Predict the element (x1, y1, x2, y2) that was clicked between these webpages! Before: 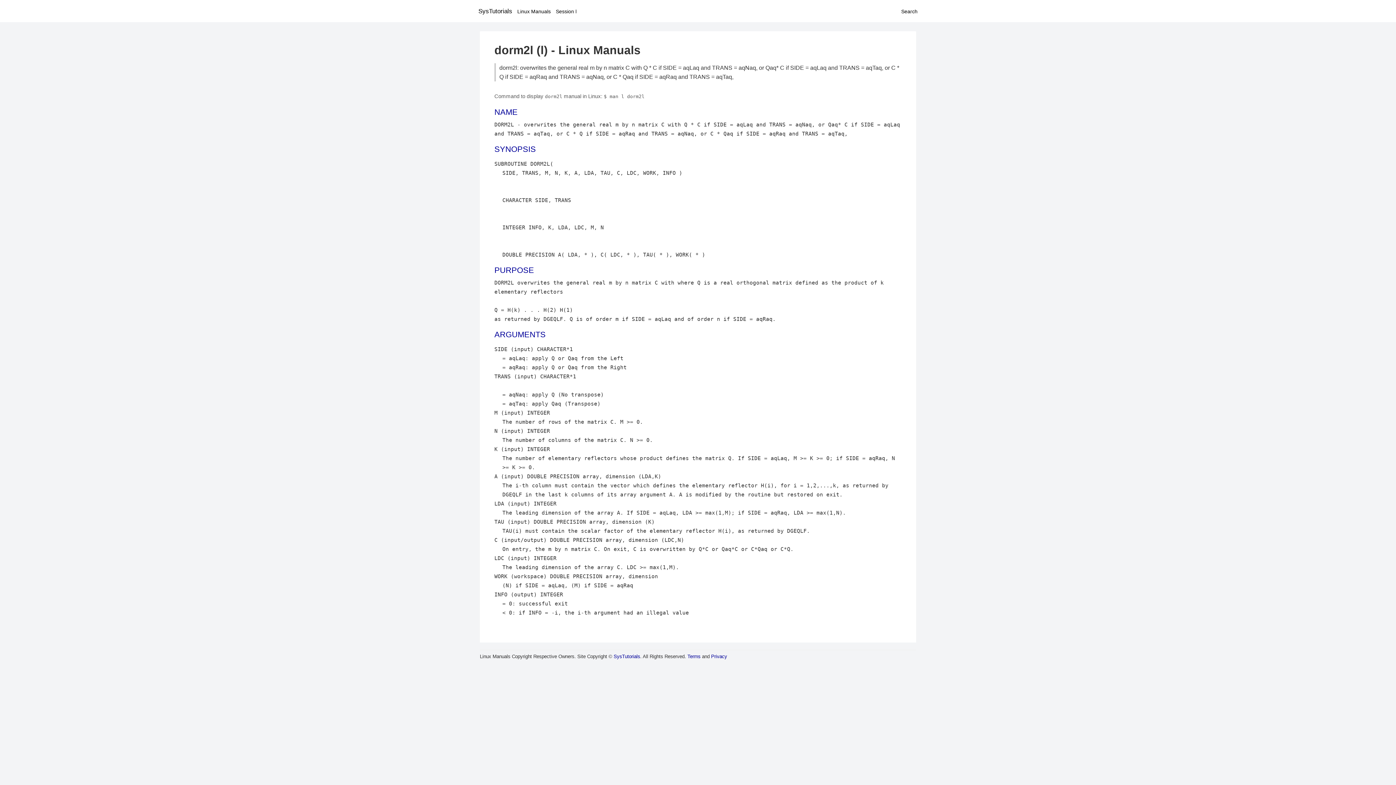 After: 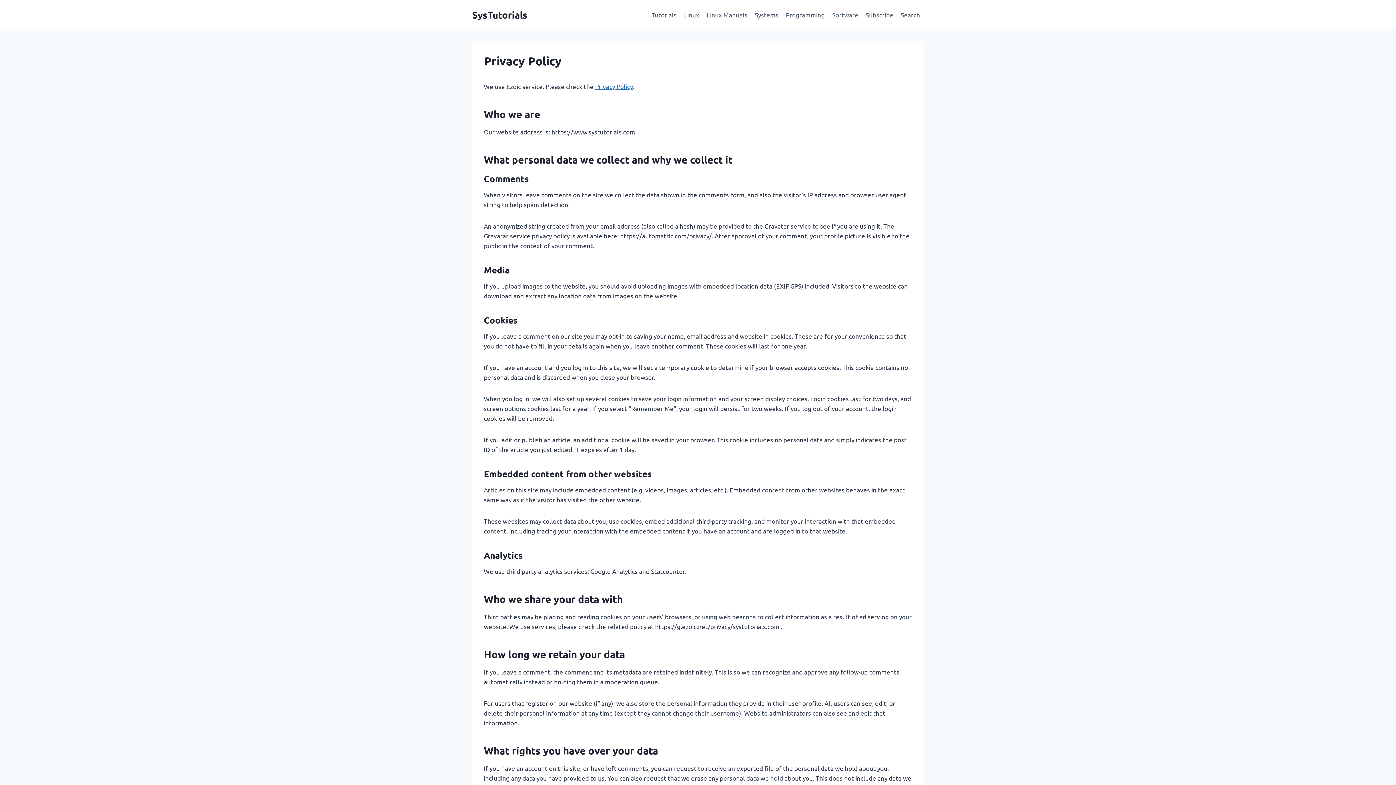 Action: label: Privacy bbox: (711, 654, 727, 659)